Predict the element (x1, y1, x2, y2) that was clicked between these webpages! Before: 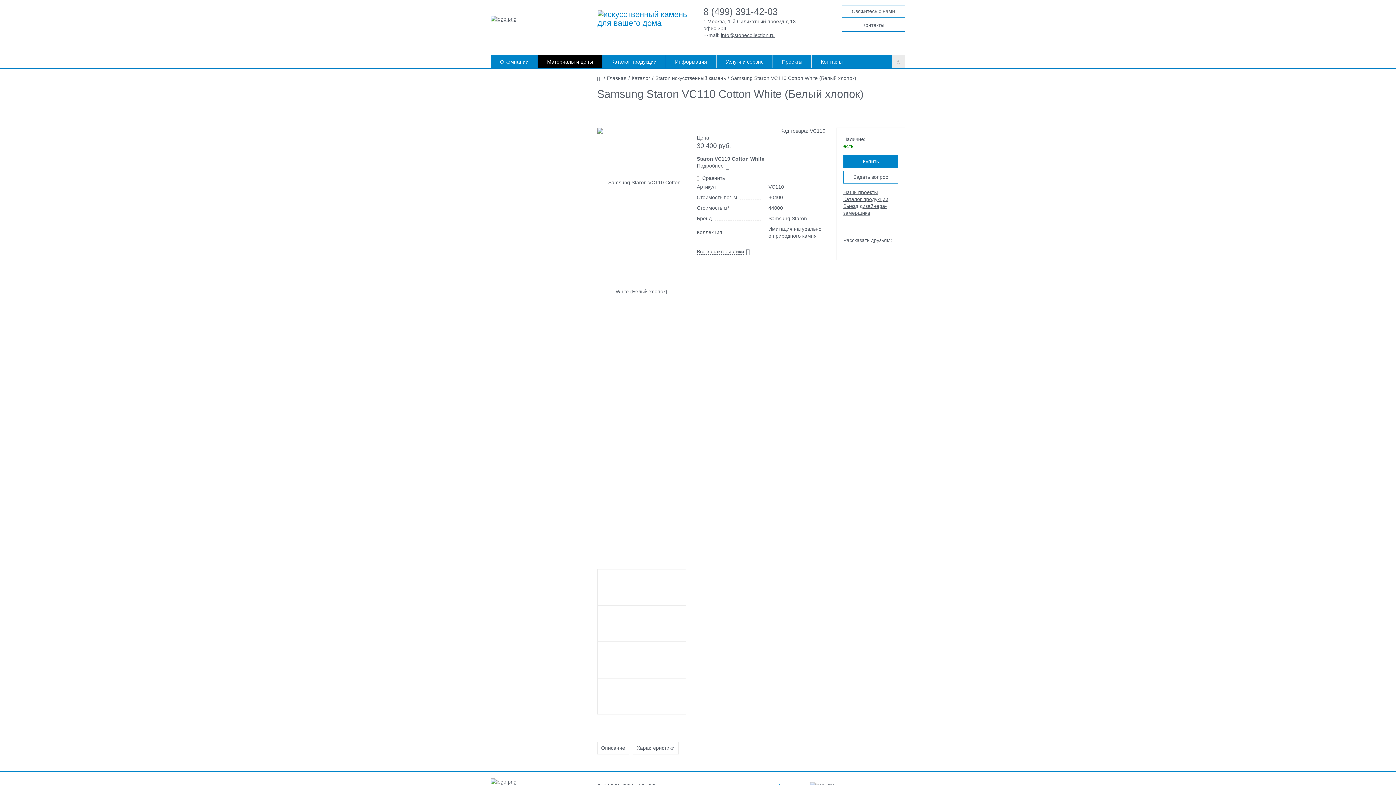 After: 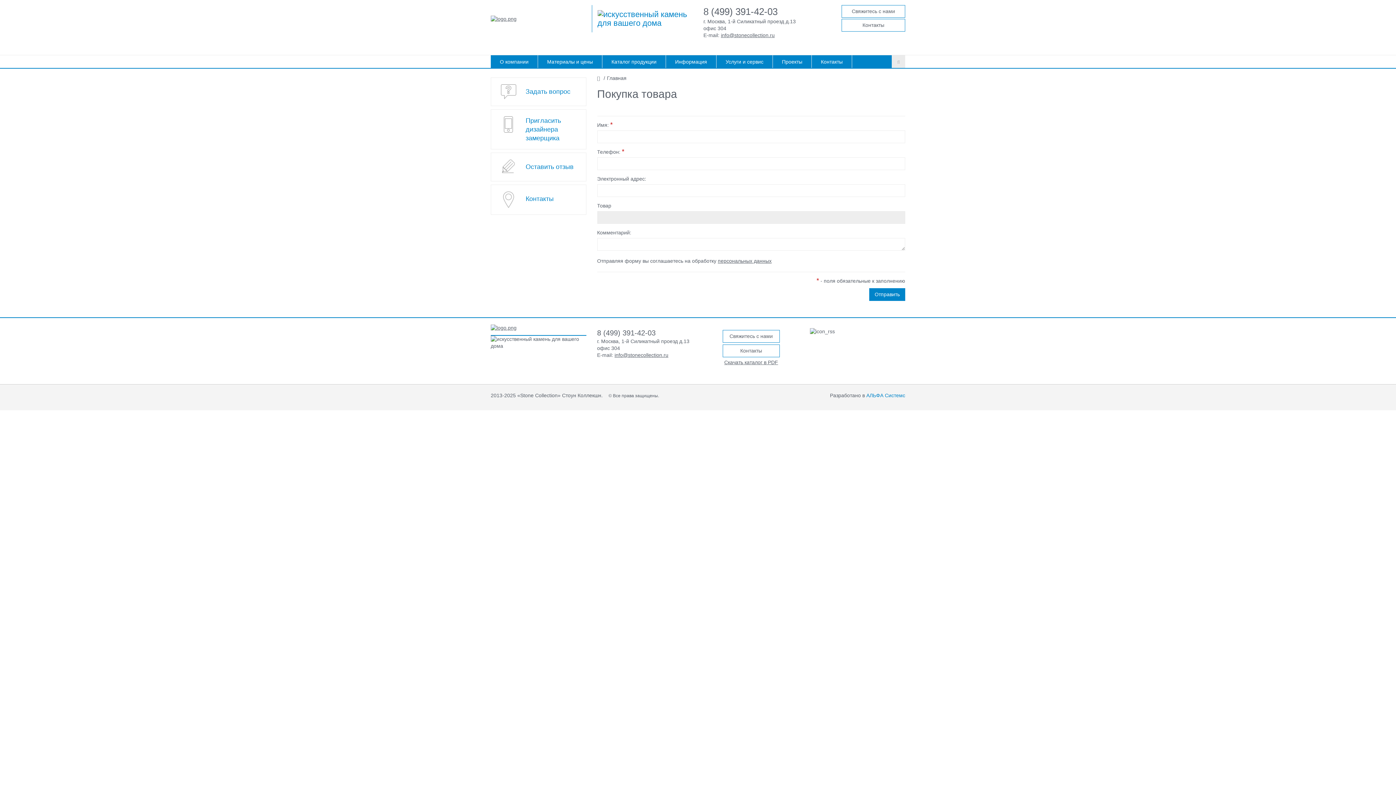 Action: label: Купить bbox: (843, 155, 898, 168)